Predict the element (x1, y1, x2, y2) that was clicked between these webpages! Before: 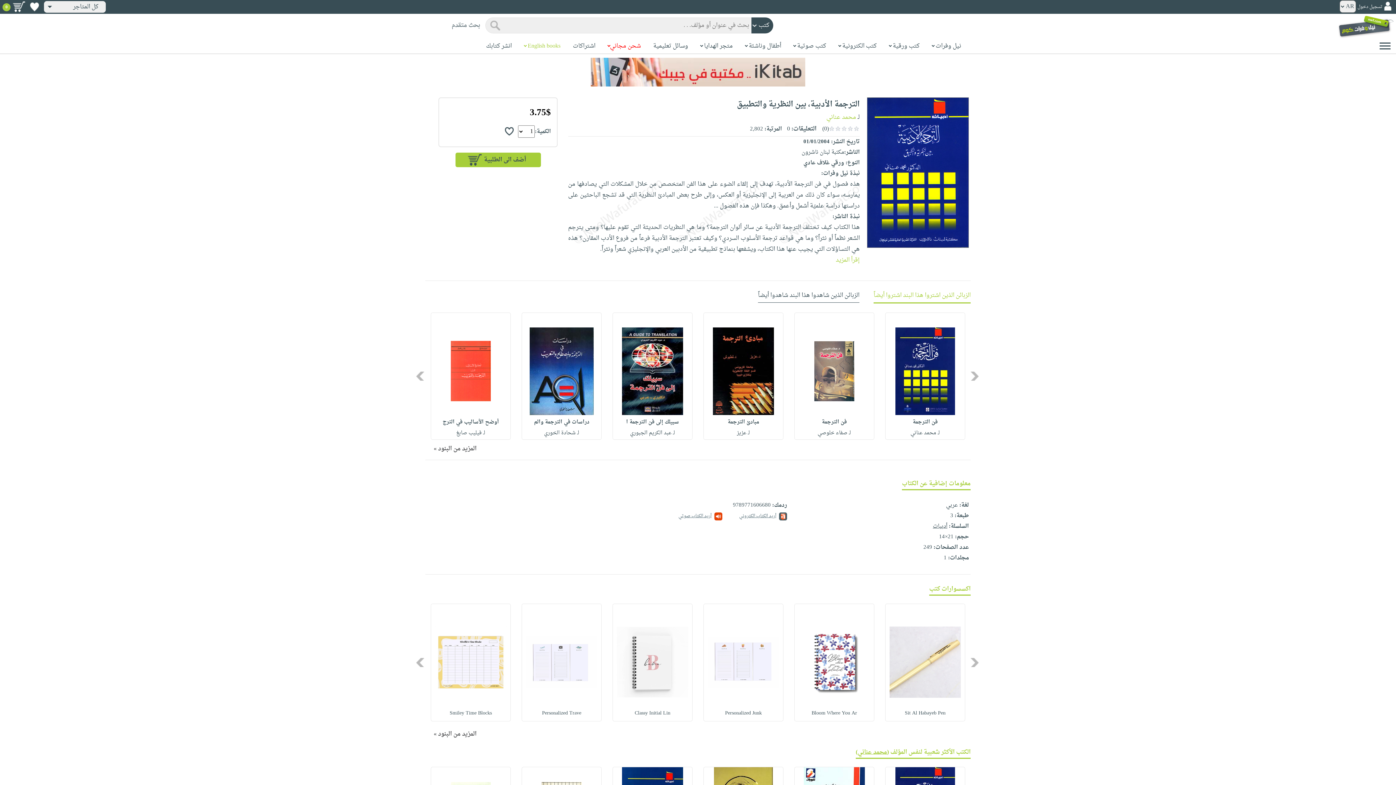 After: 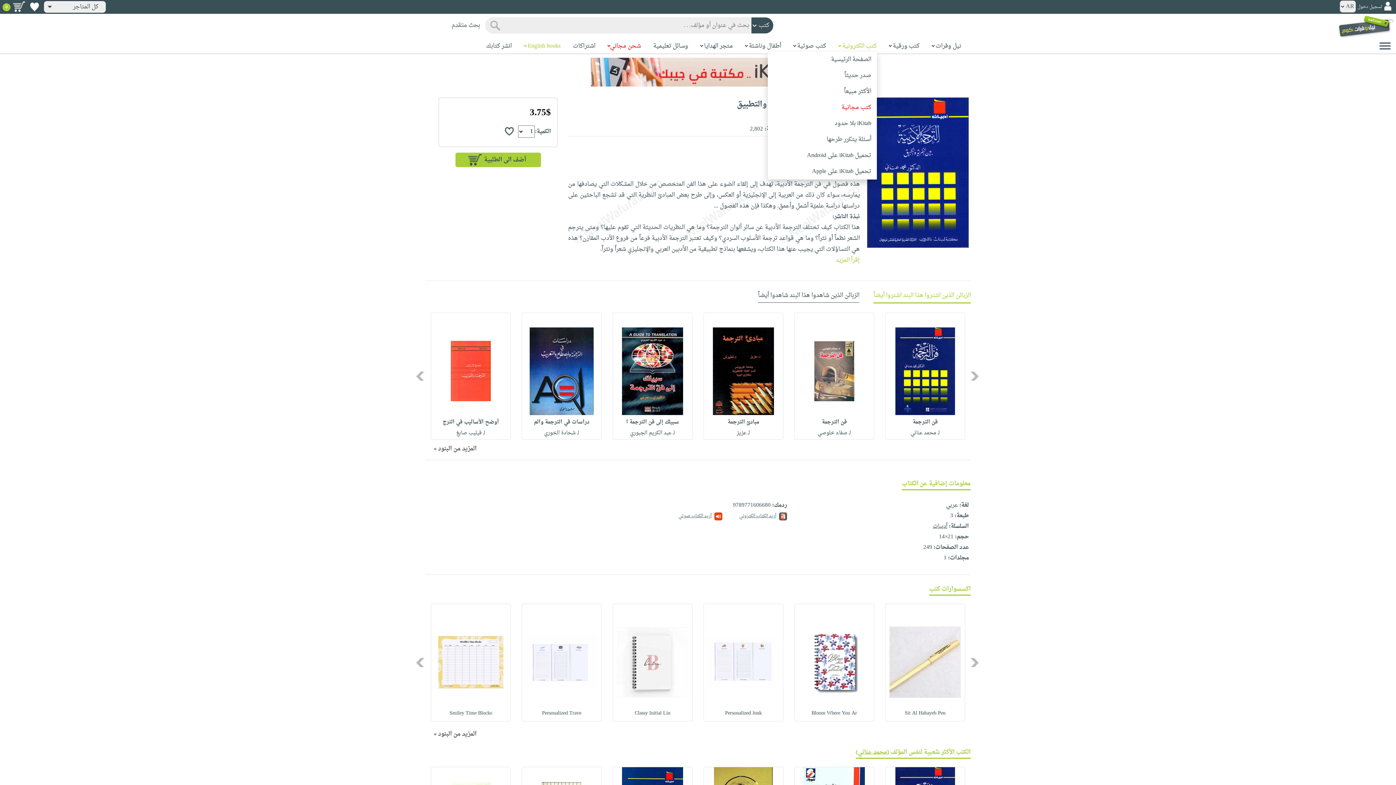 Action: bbox: (842, 41, 876, 51) label: كتب الكترونية